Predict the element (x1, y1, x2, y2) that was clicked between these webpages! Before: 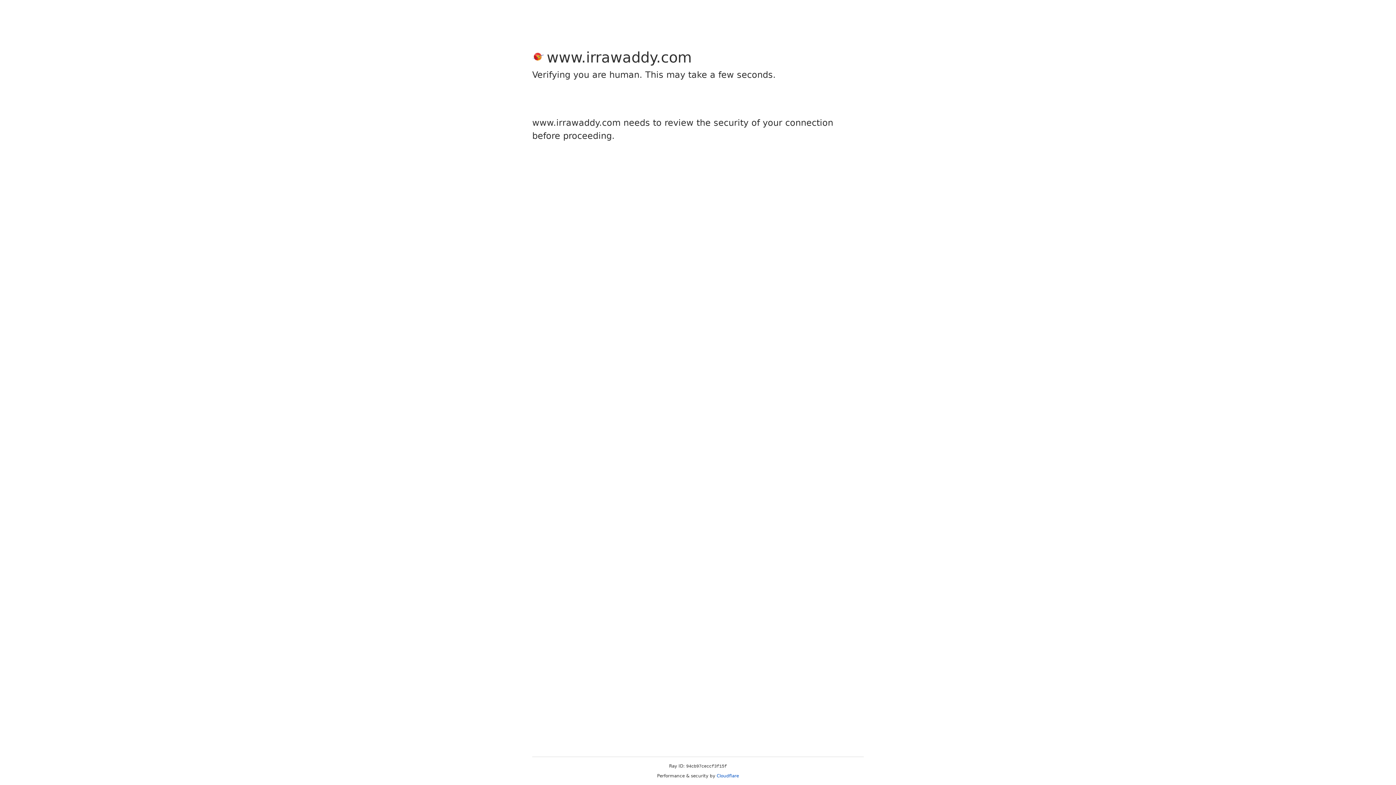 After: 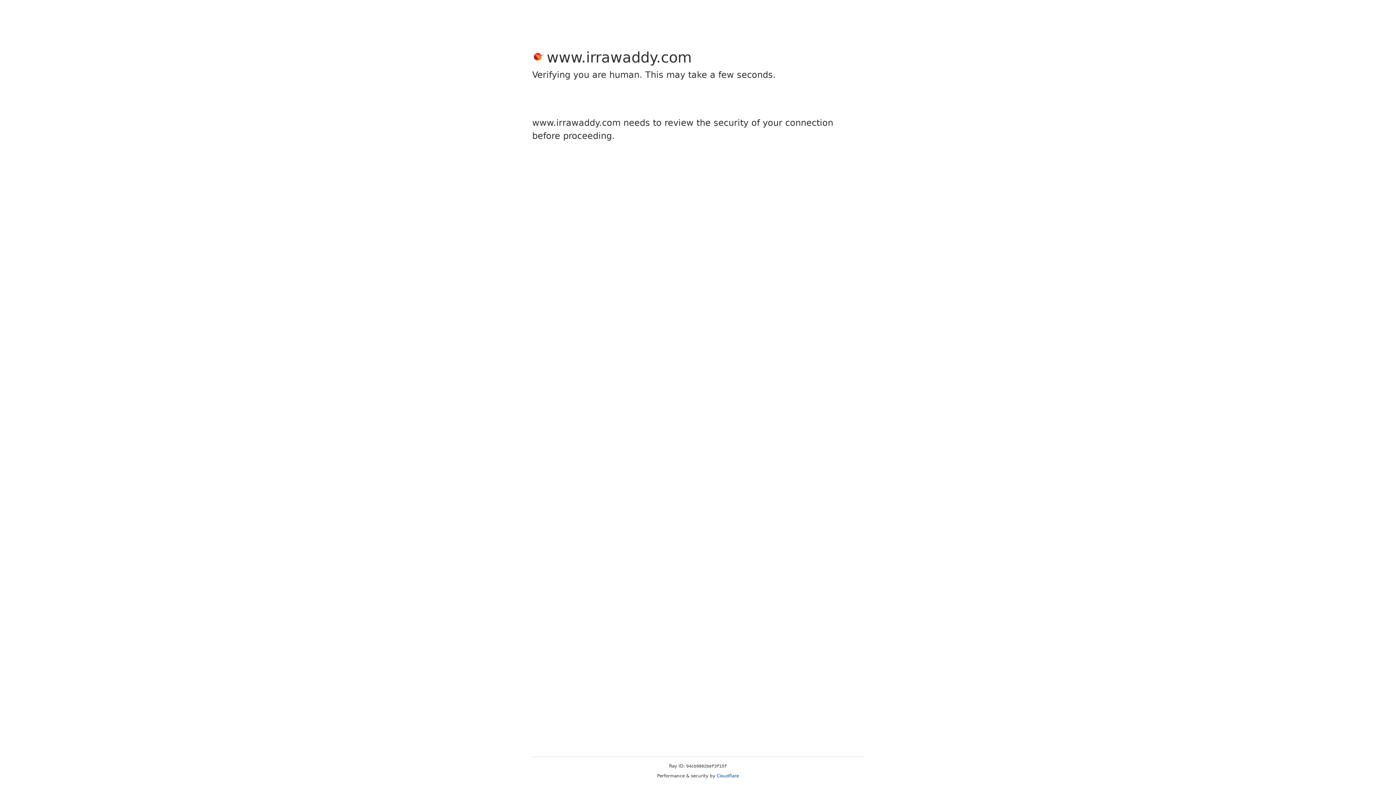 Action: label: Cloudflare bbox: (716, 773, 739, 778)